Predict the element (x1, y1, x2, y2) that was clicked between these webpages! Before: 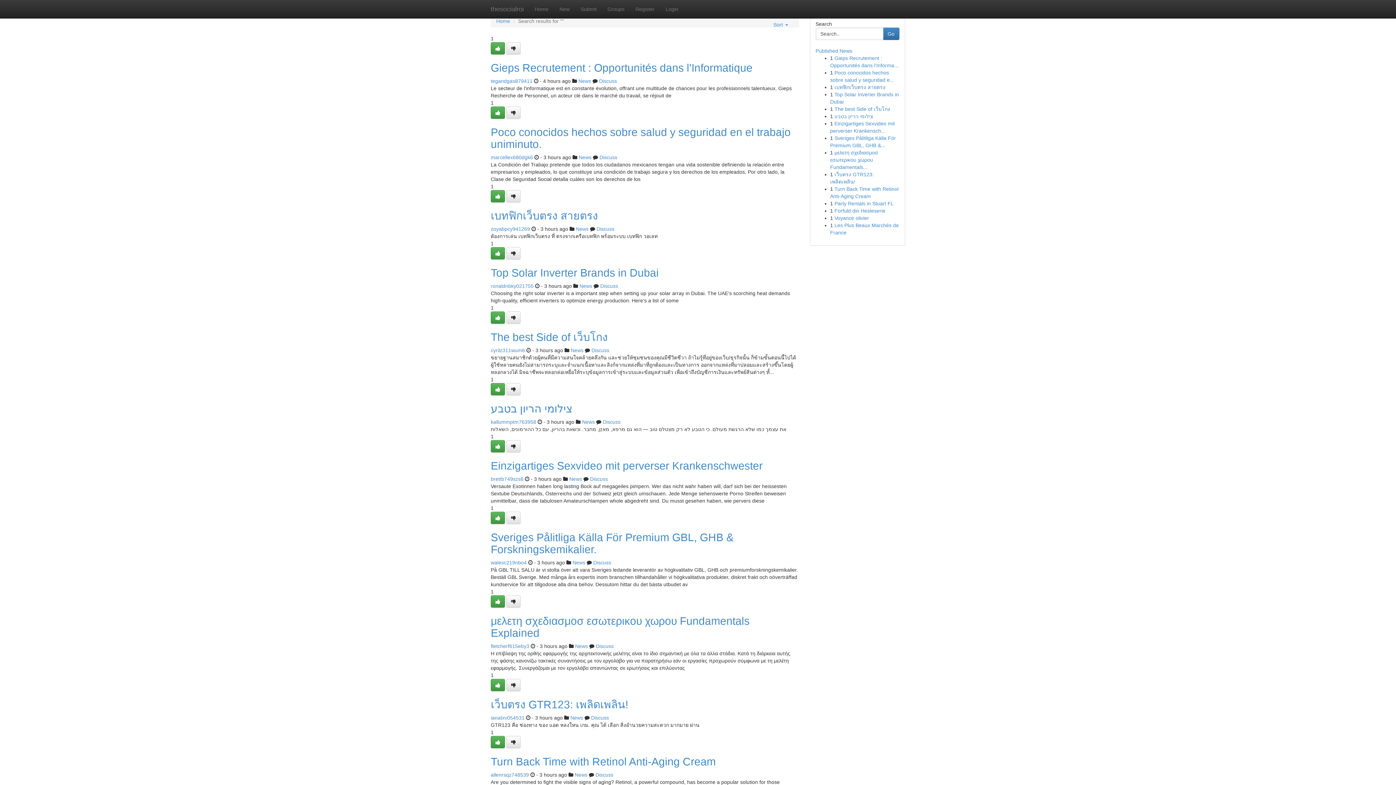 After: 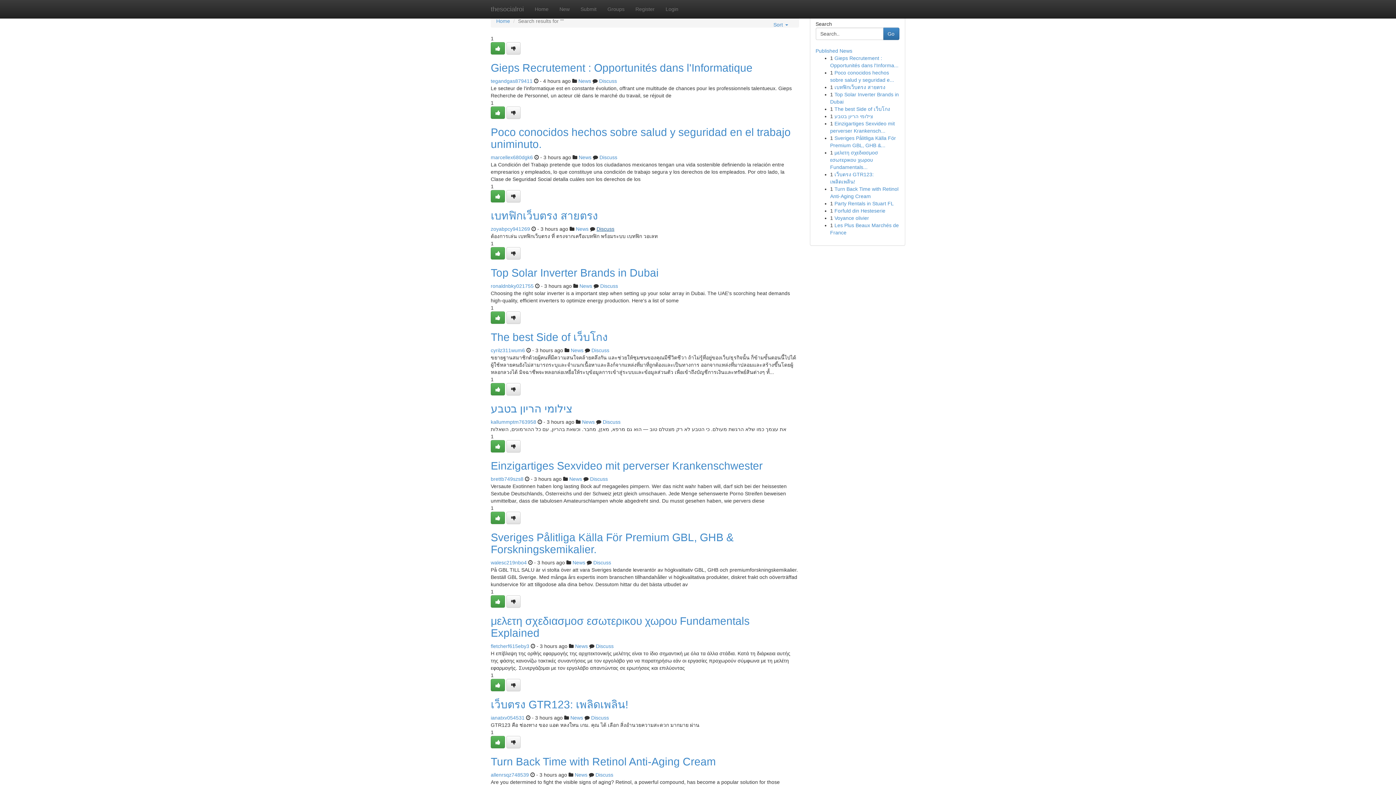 Action: label: Discuss bbox: (596, 226, 614, 232)